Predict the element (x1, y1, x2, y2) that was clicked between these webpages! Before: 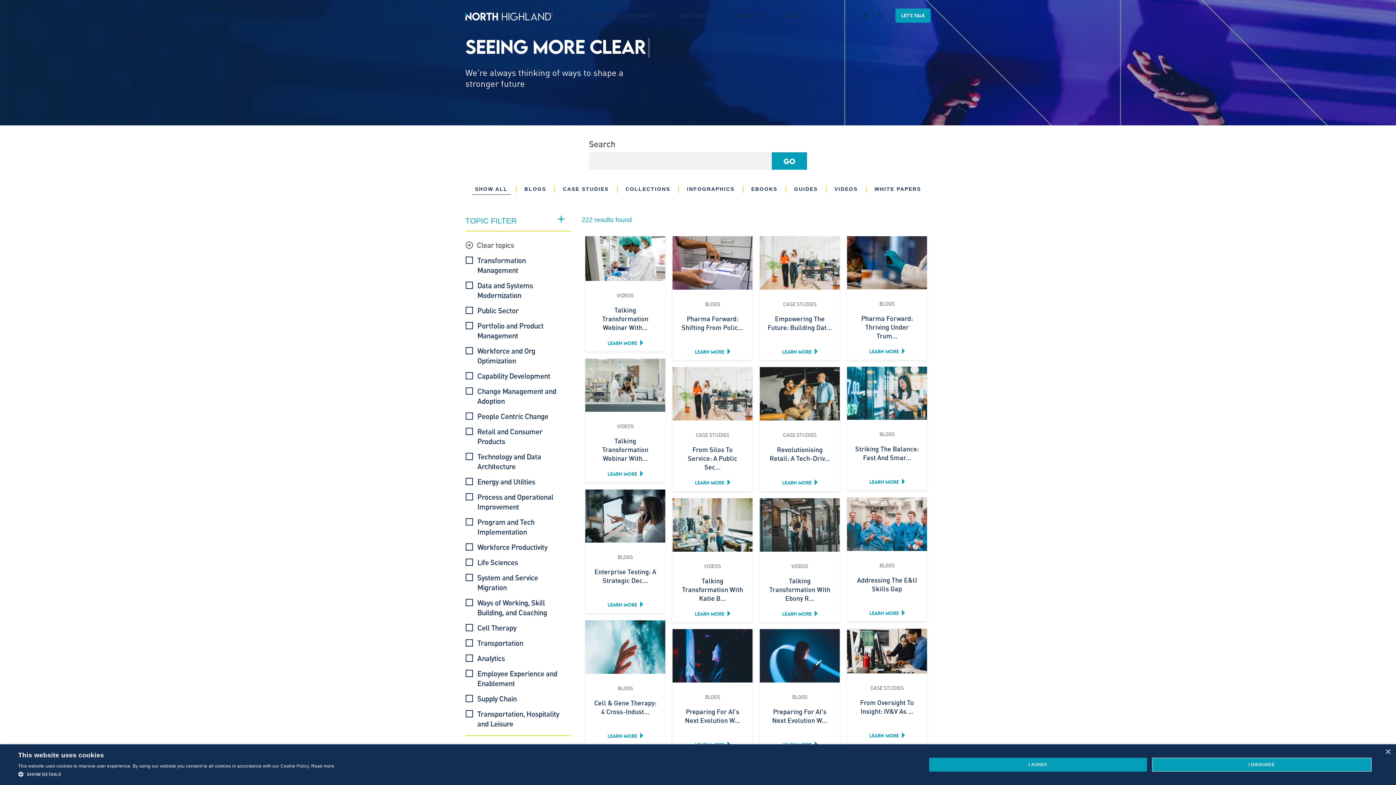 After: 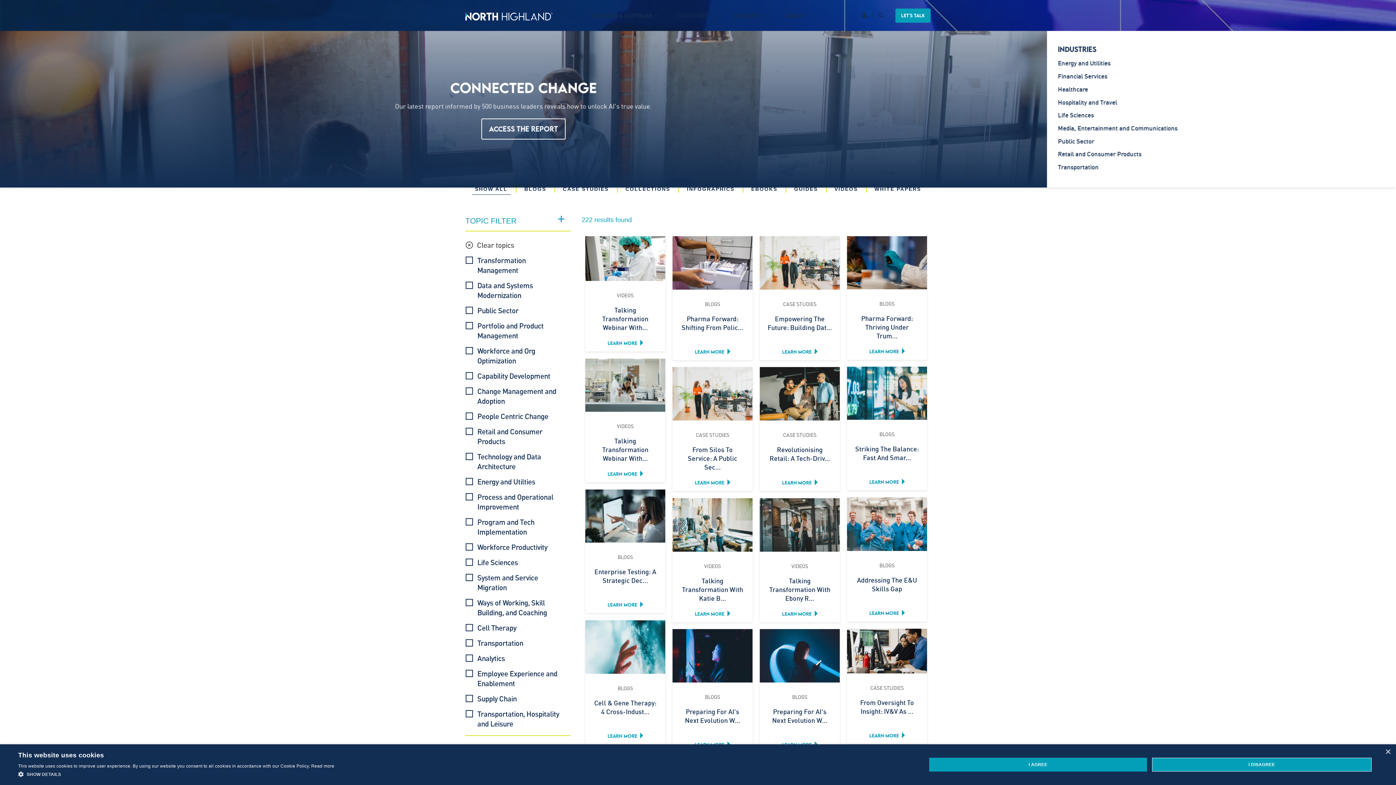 Action: label: INDUSTRIES bbox: (657, 0, 713, 31)